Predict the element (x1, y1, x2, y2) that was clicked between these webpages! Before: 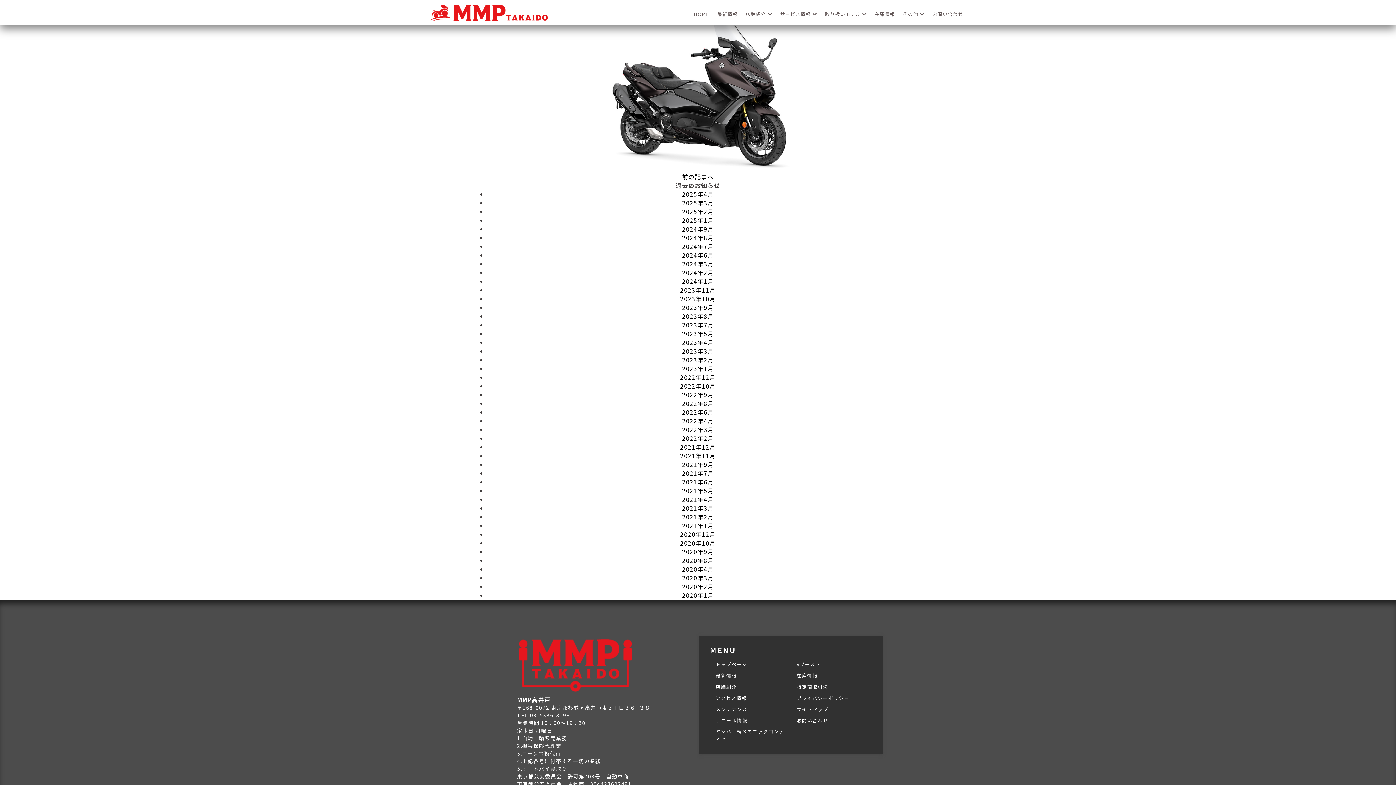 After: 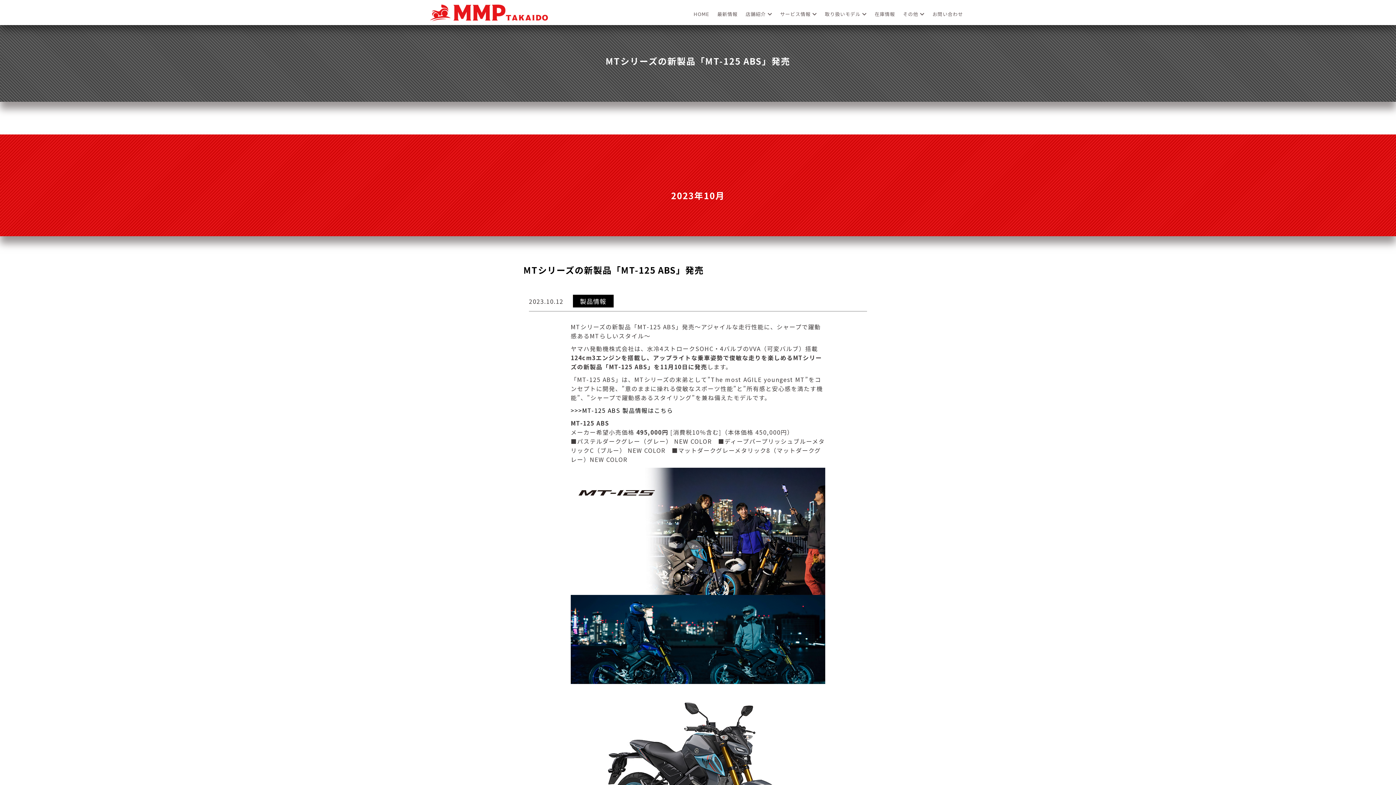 Action: label: 2023年10月 bbox: (680, 294, 716, 303)